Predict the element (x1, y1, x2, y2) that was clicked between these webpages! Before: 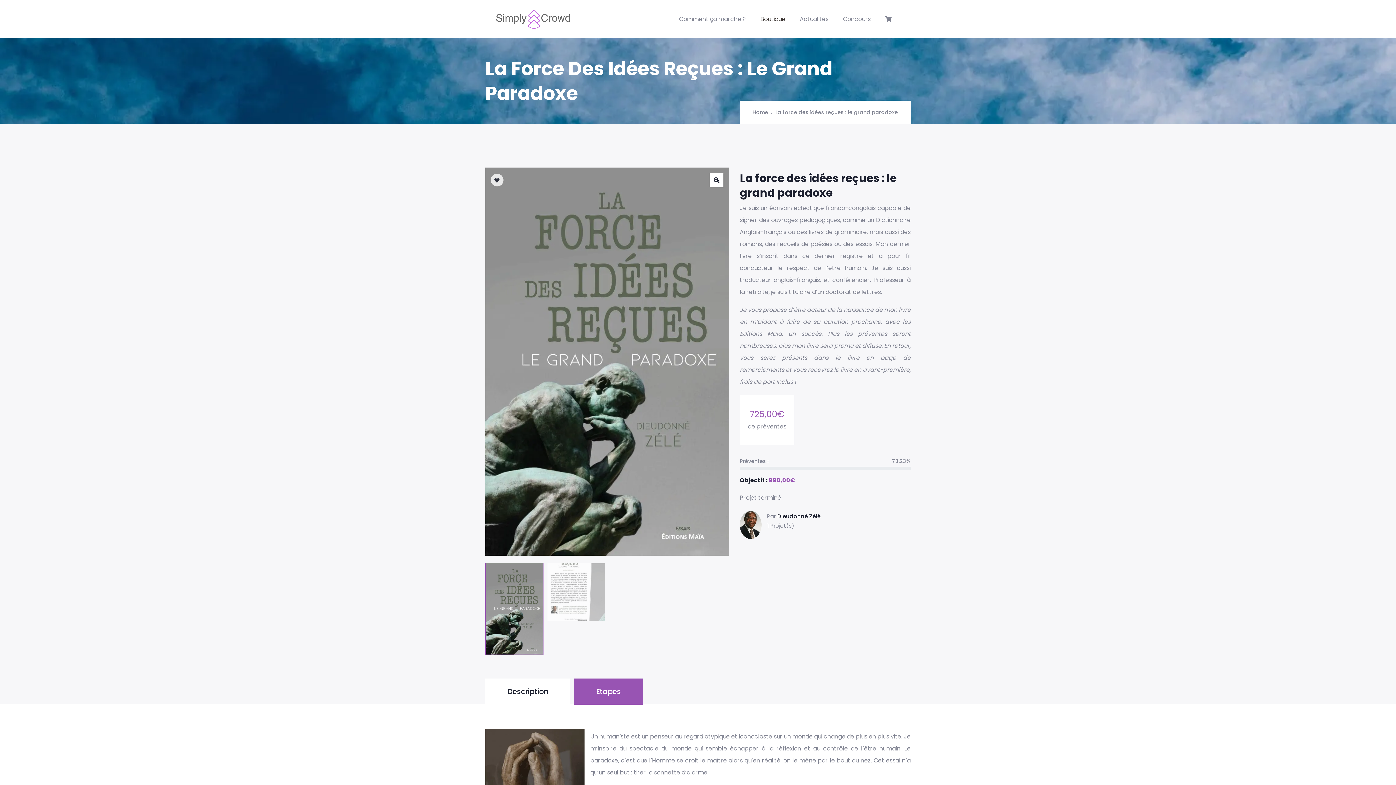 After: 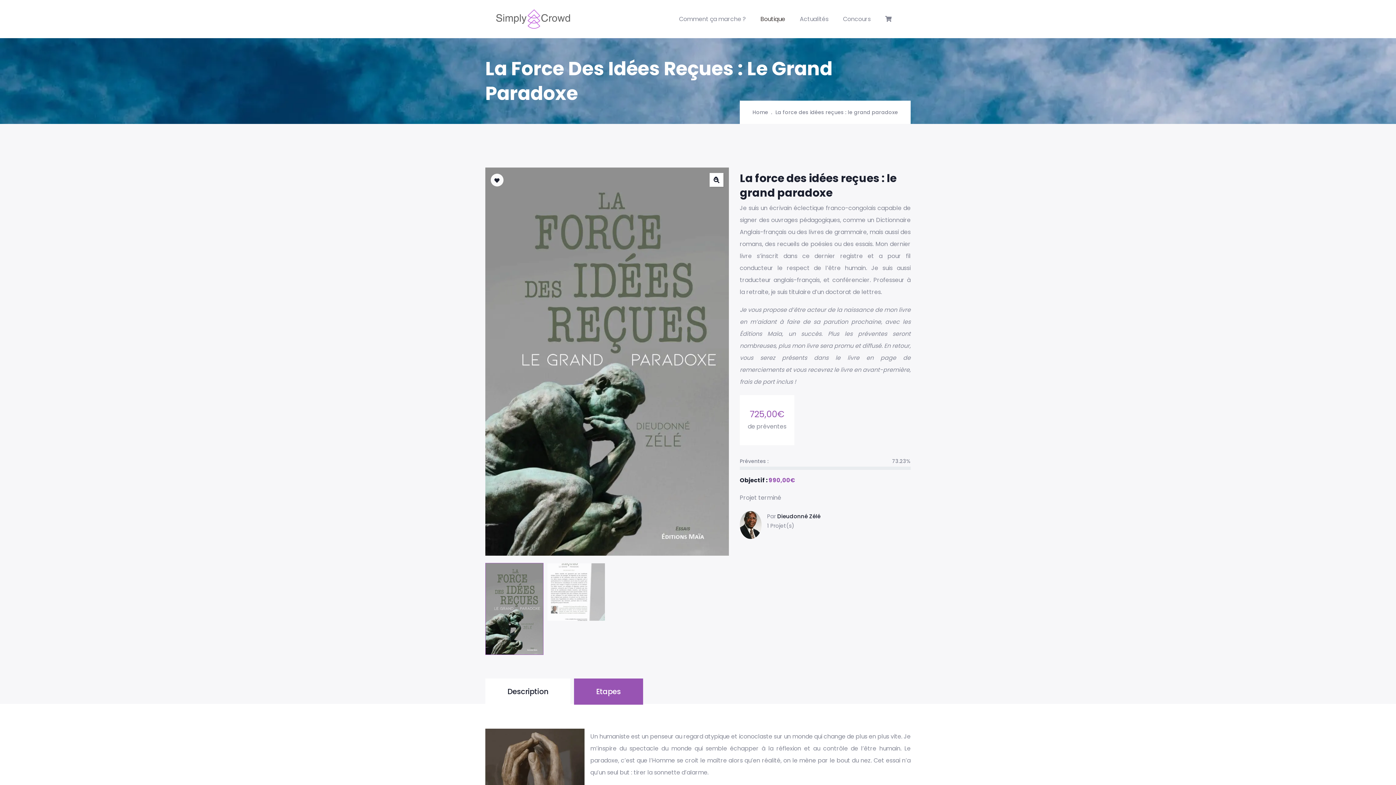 Action: bbox: (490, 179, 503, 188)